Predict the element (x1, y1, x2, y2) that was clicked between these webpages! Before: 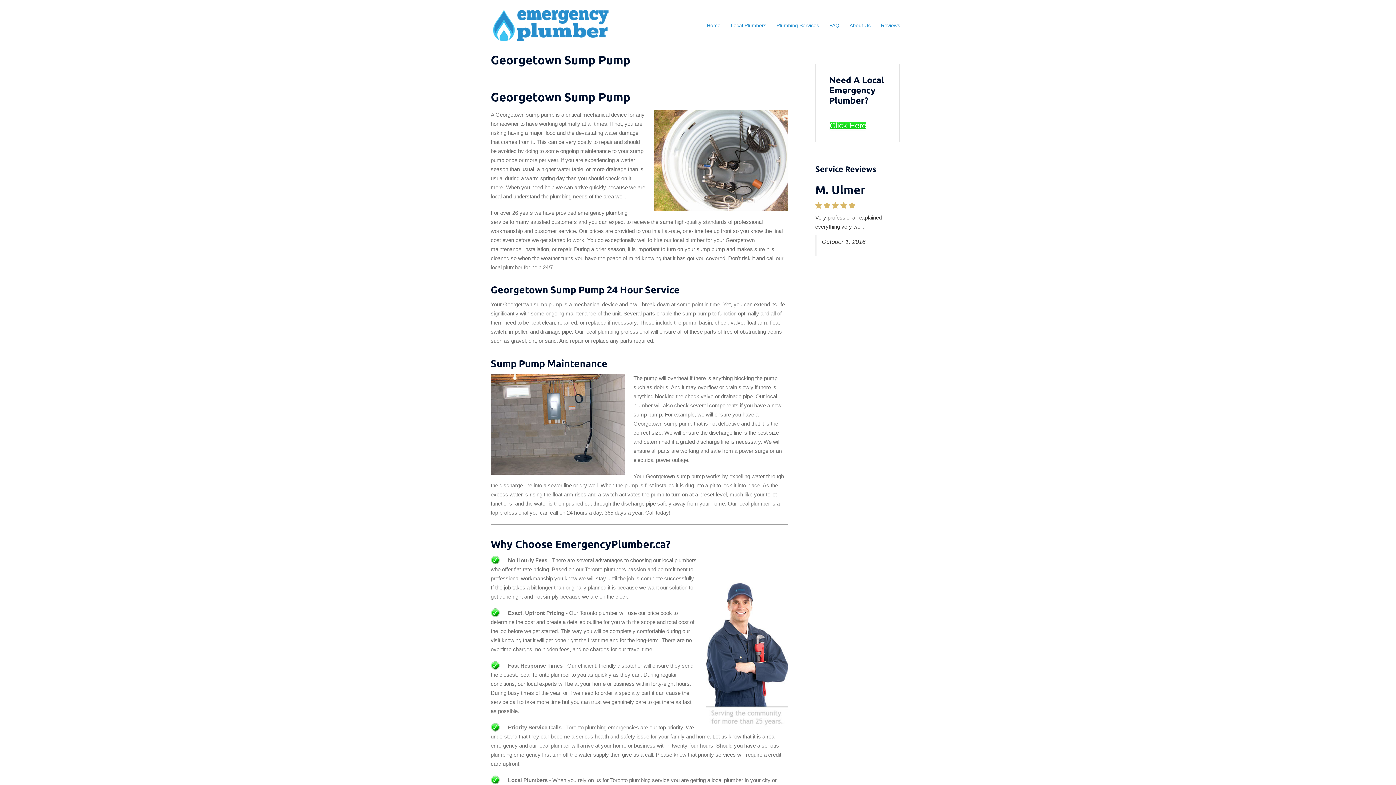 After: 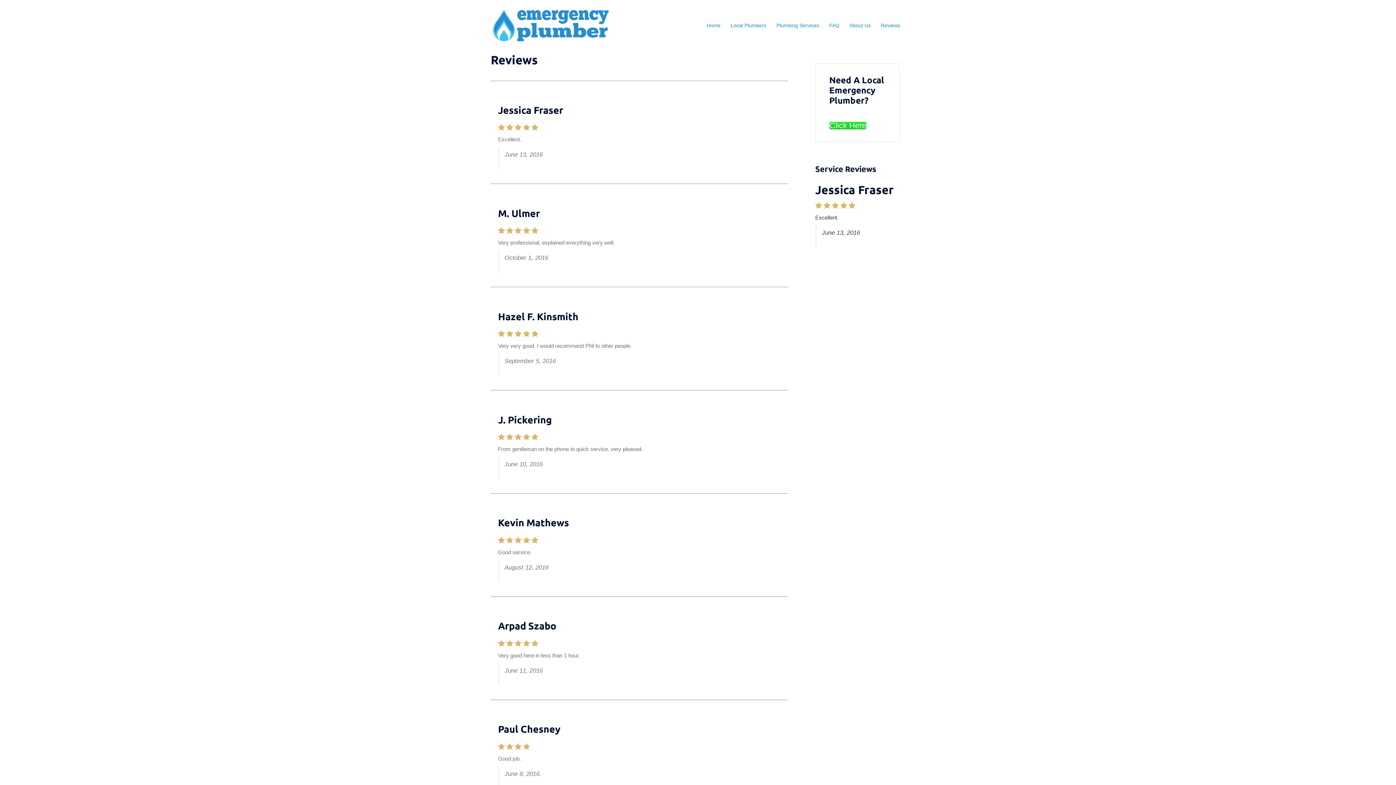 Action: bbox: (881, 21, 900, 29) label: Reviews